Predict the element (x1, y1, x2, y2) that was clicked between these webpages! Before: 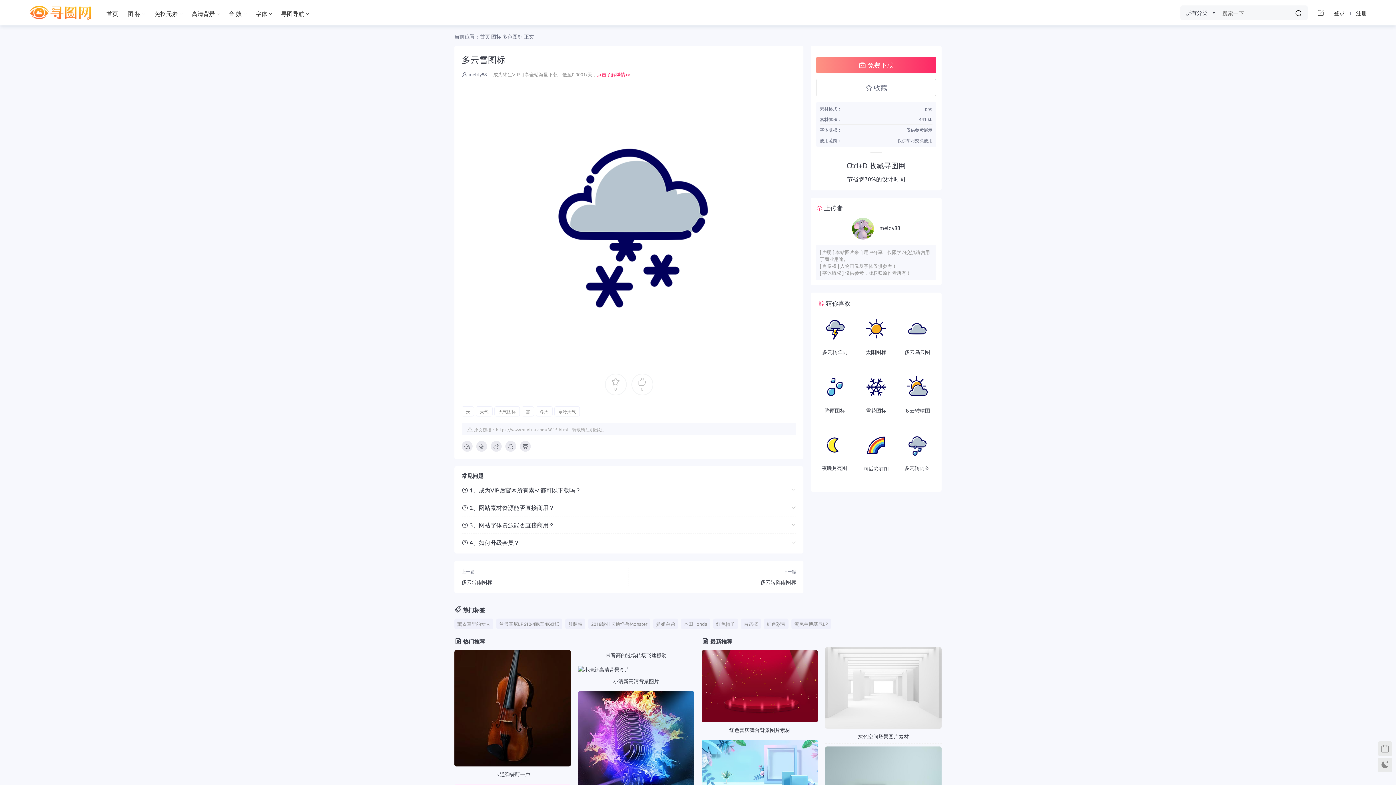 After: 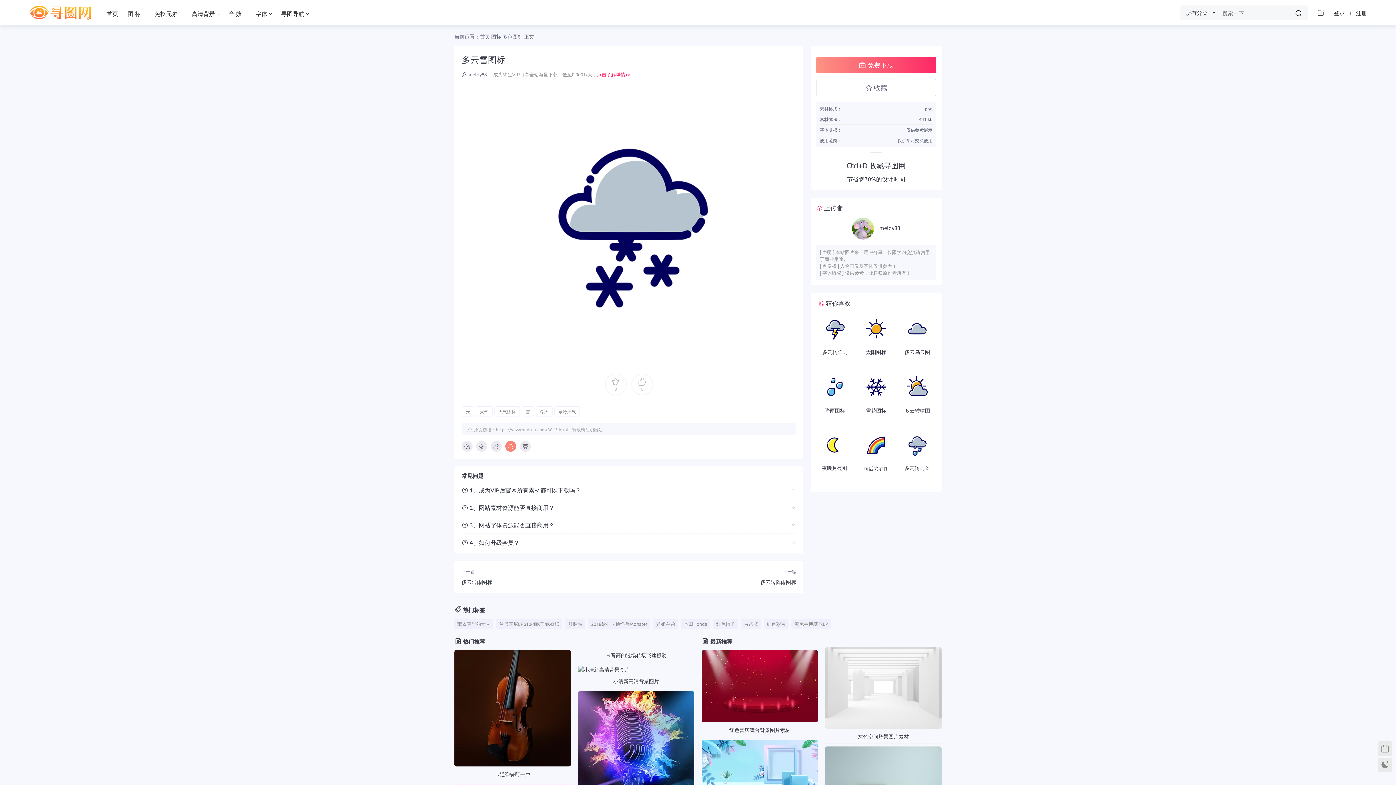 Action: bbox: (505, 441, 516, 452)